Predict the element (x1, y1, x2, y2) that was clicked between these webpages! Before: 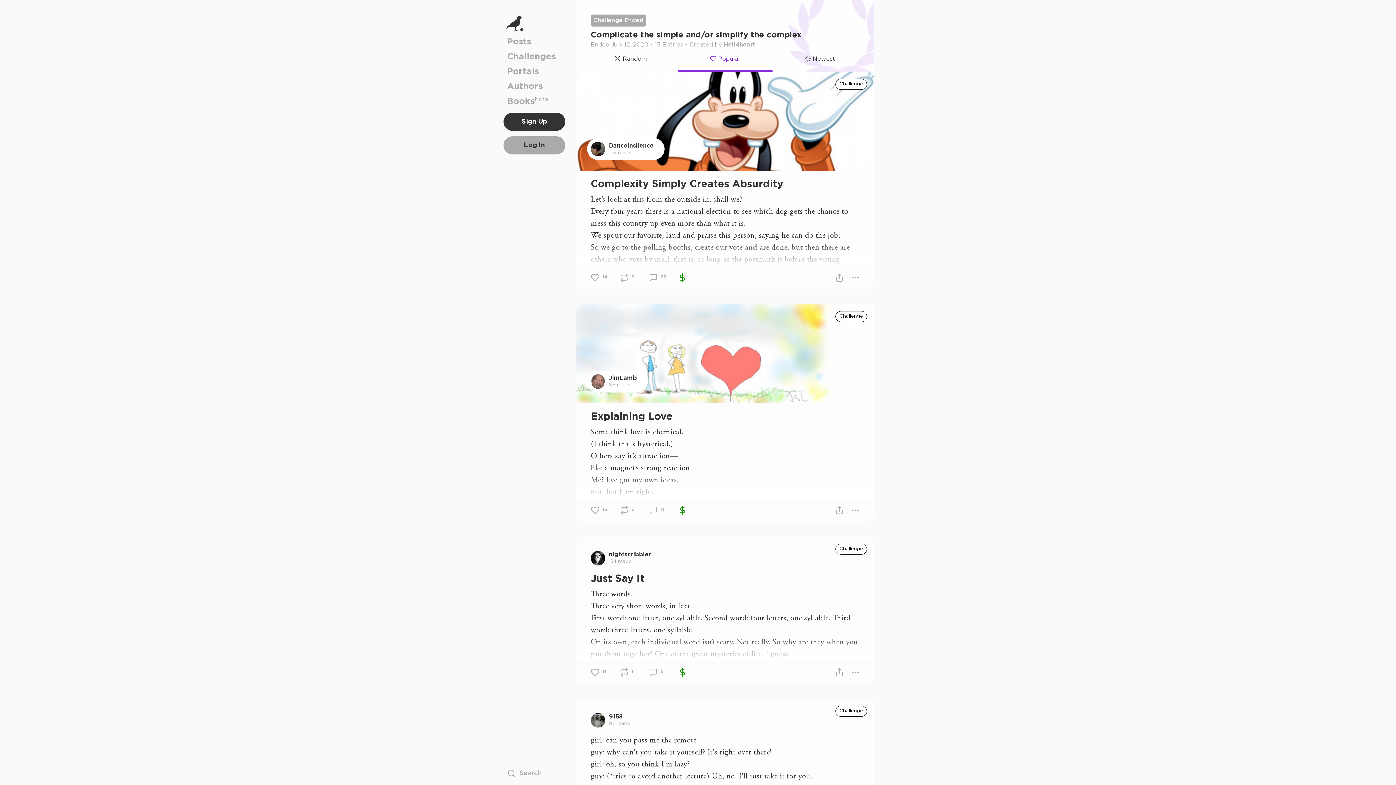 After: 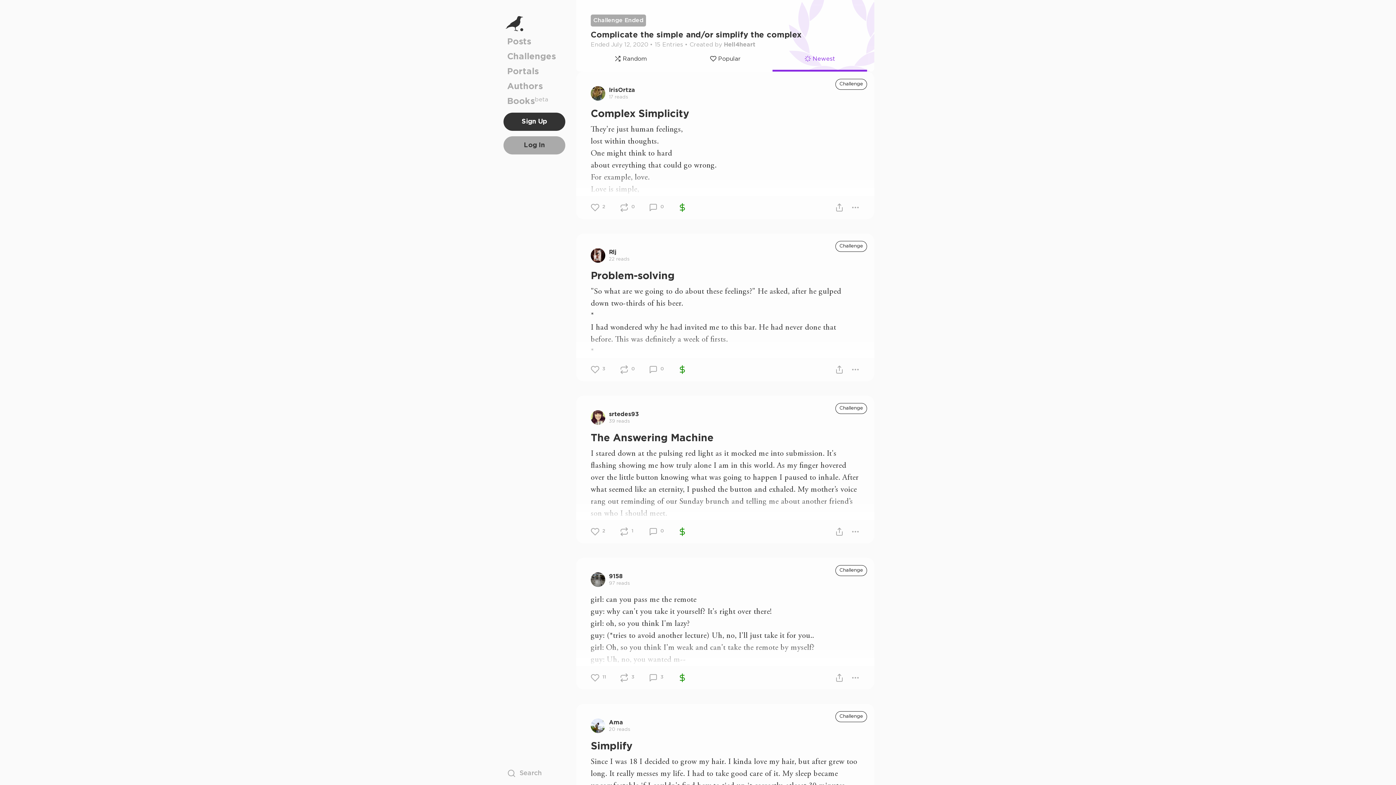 Action: label: Newest bbox: (772, 48, 867, 71)